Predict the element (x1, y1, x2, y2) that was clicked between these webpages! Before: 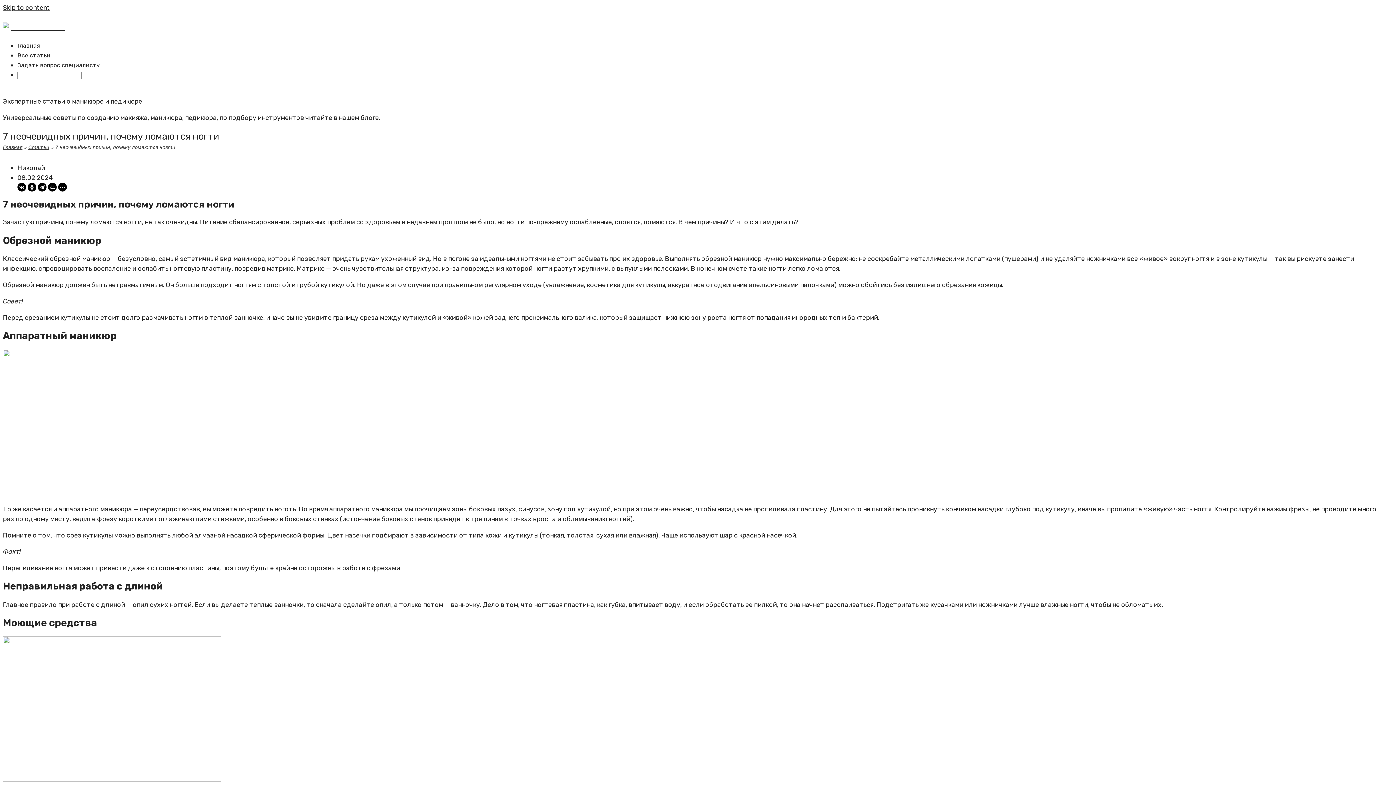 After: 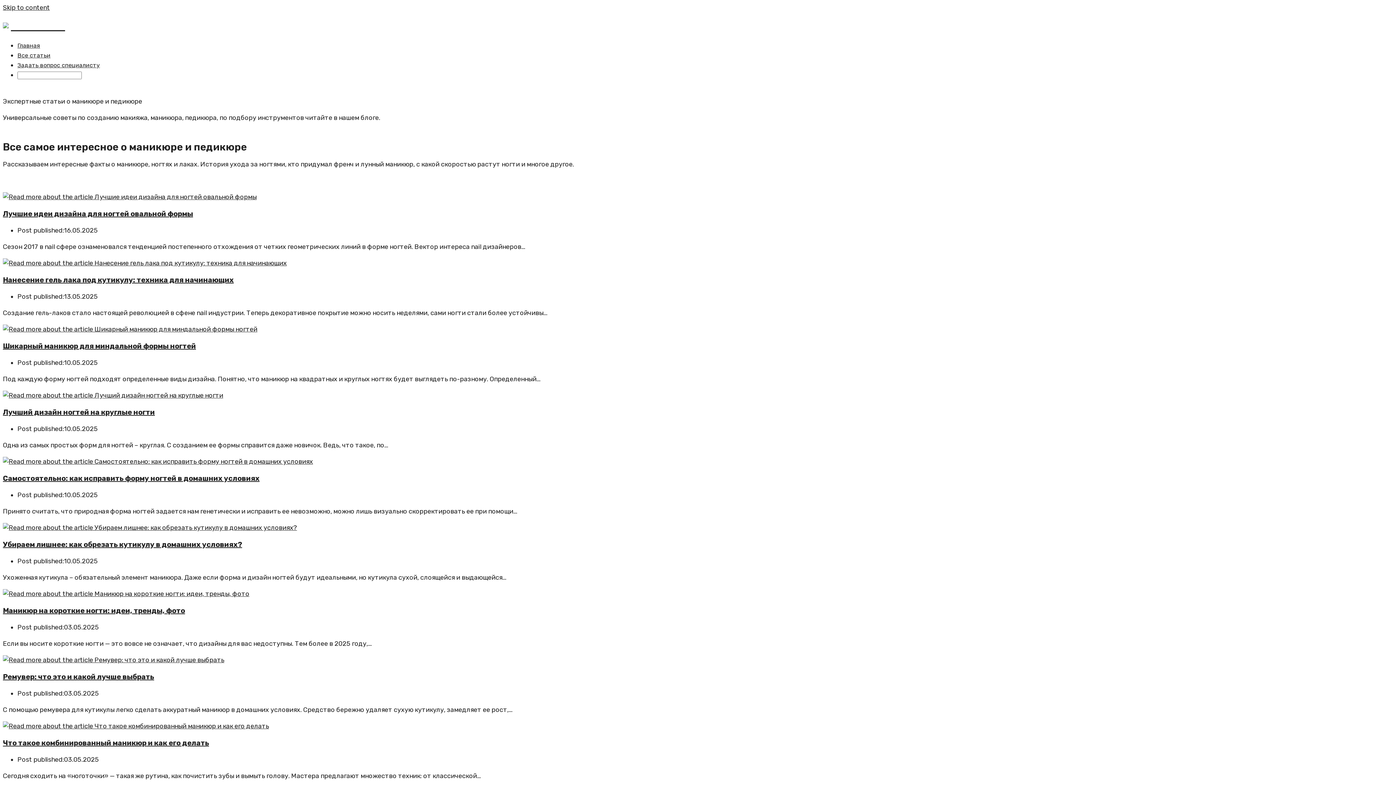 Action: bbox: (17, 42, 40, 49) label: Главная